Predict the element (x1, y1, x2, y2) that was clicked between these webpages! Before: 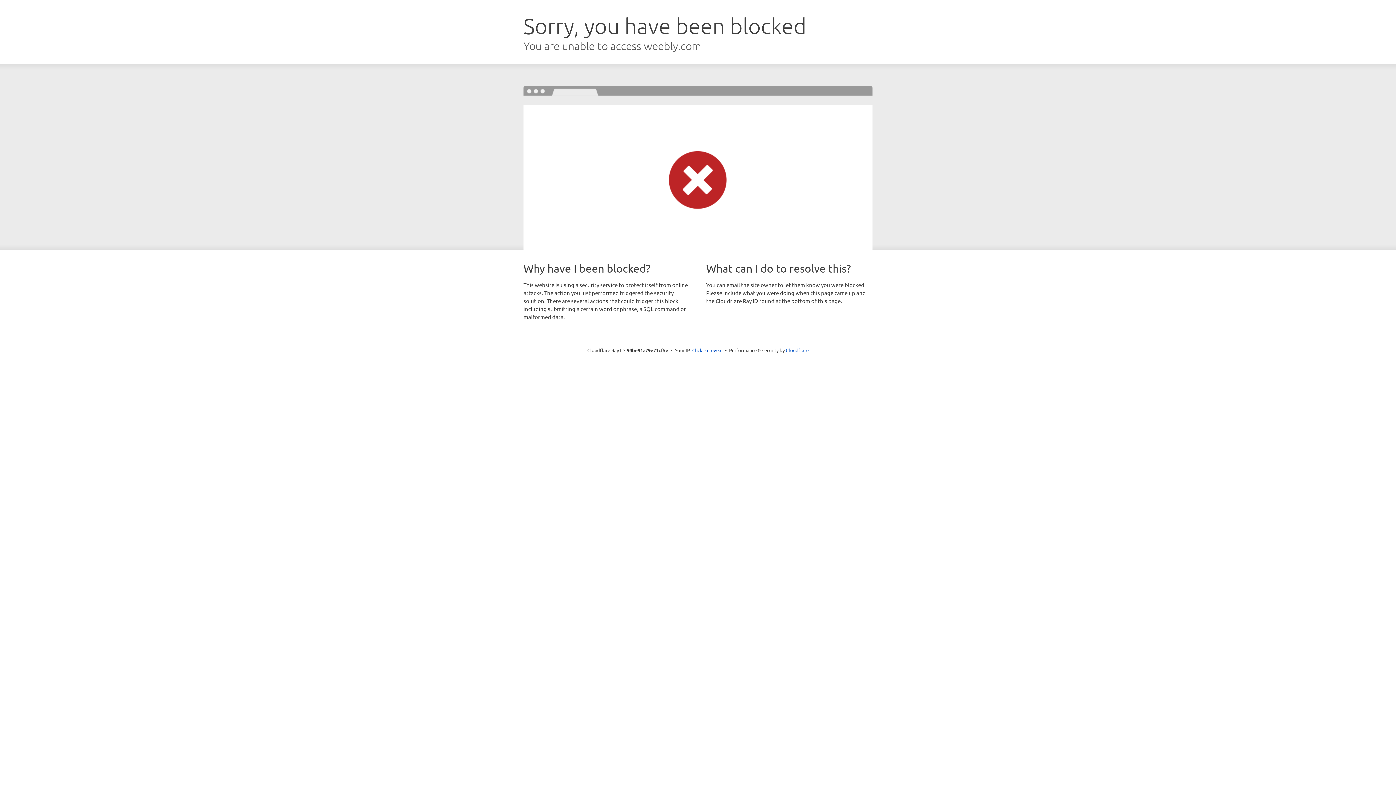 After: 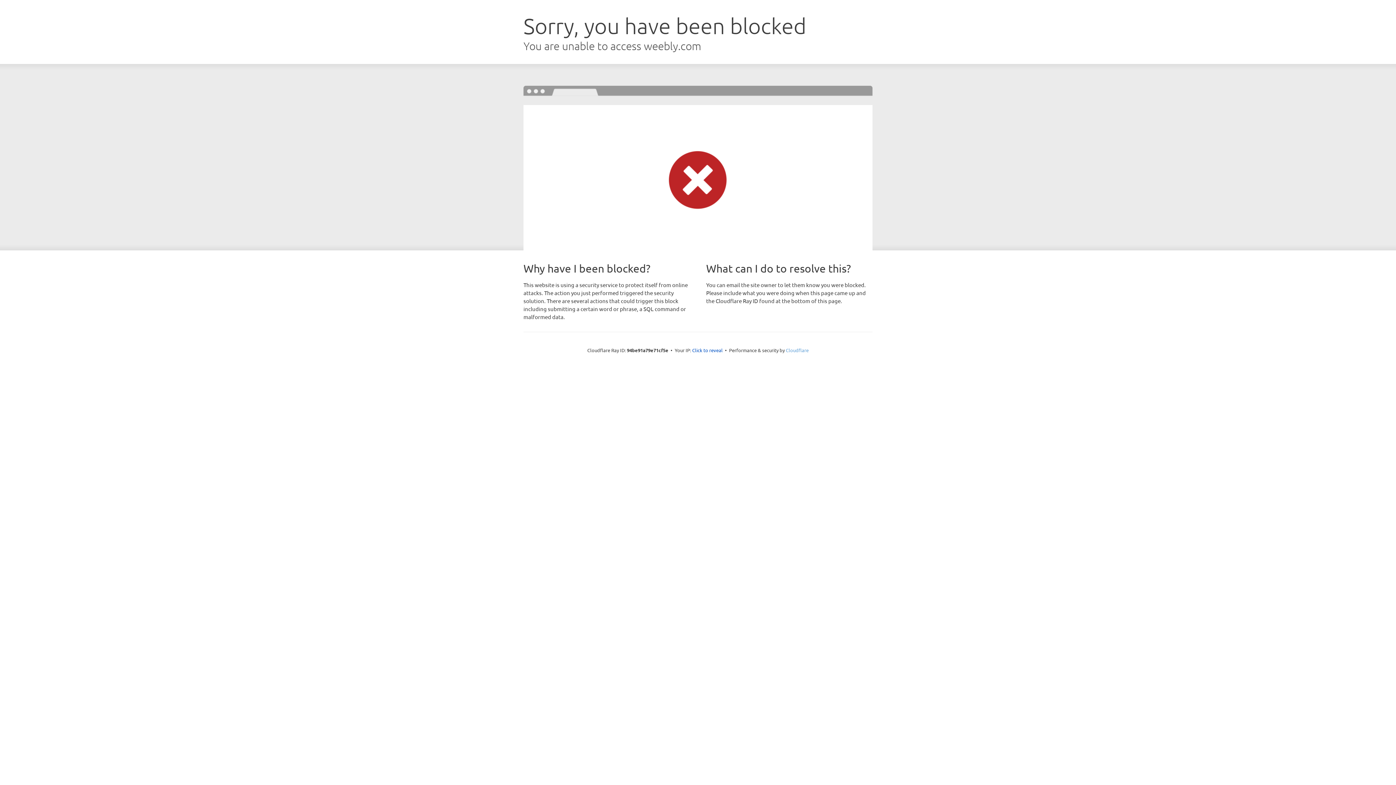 Action: bbox: (786, 347, 808, 353) label: Cloudflare